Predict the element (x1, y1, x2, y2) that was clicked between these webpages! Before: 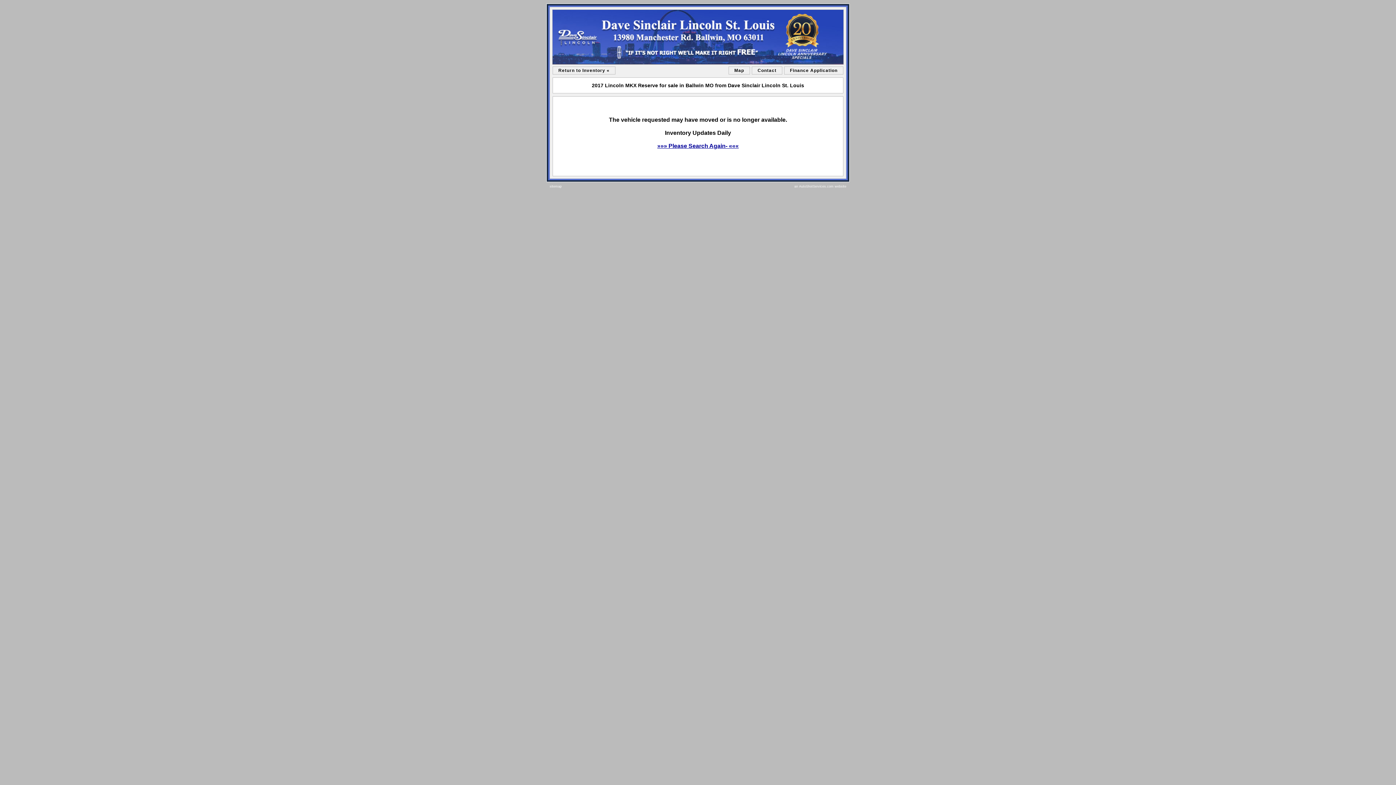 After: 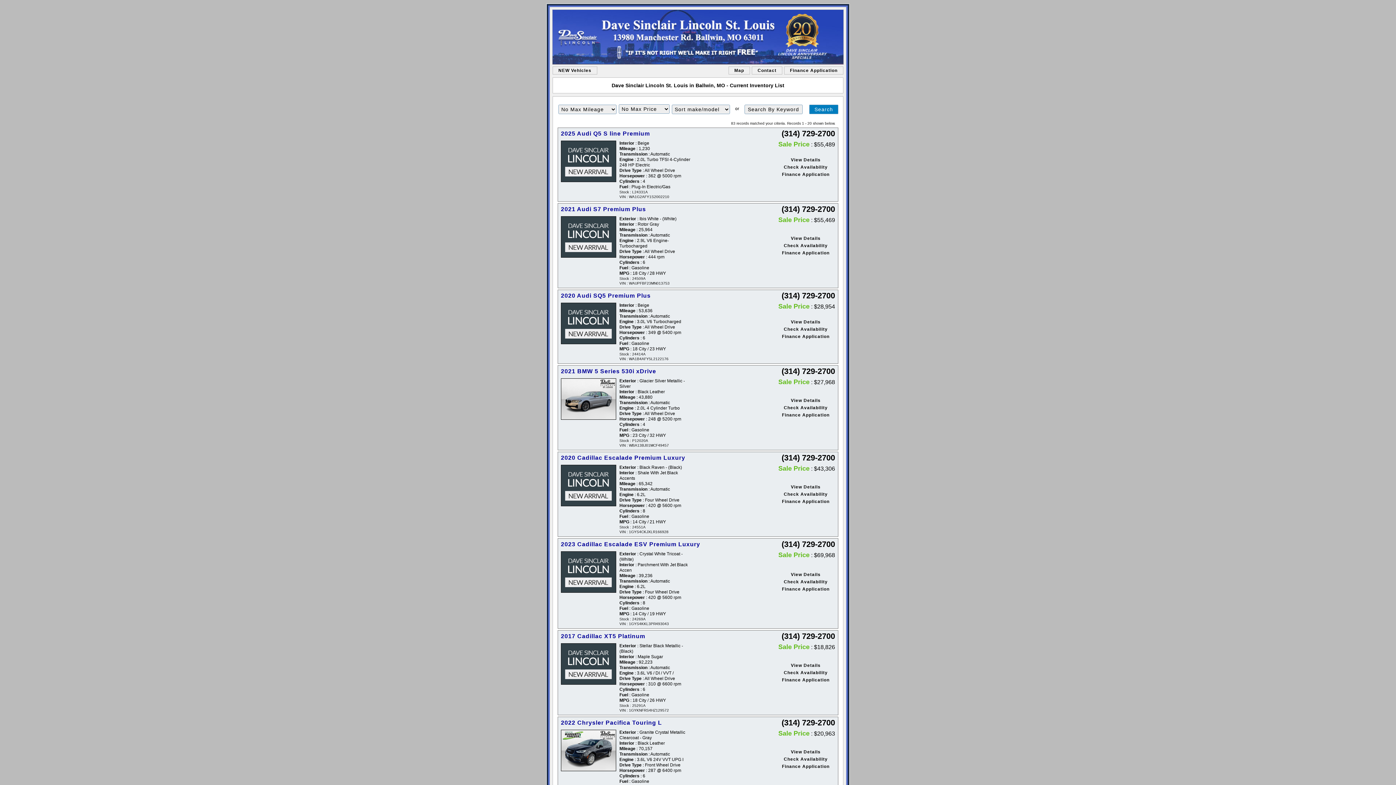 Action: label: »»» Please Search Again- ««« bbox: (553, 142, 842, 149)